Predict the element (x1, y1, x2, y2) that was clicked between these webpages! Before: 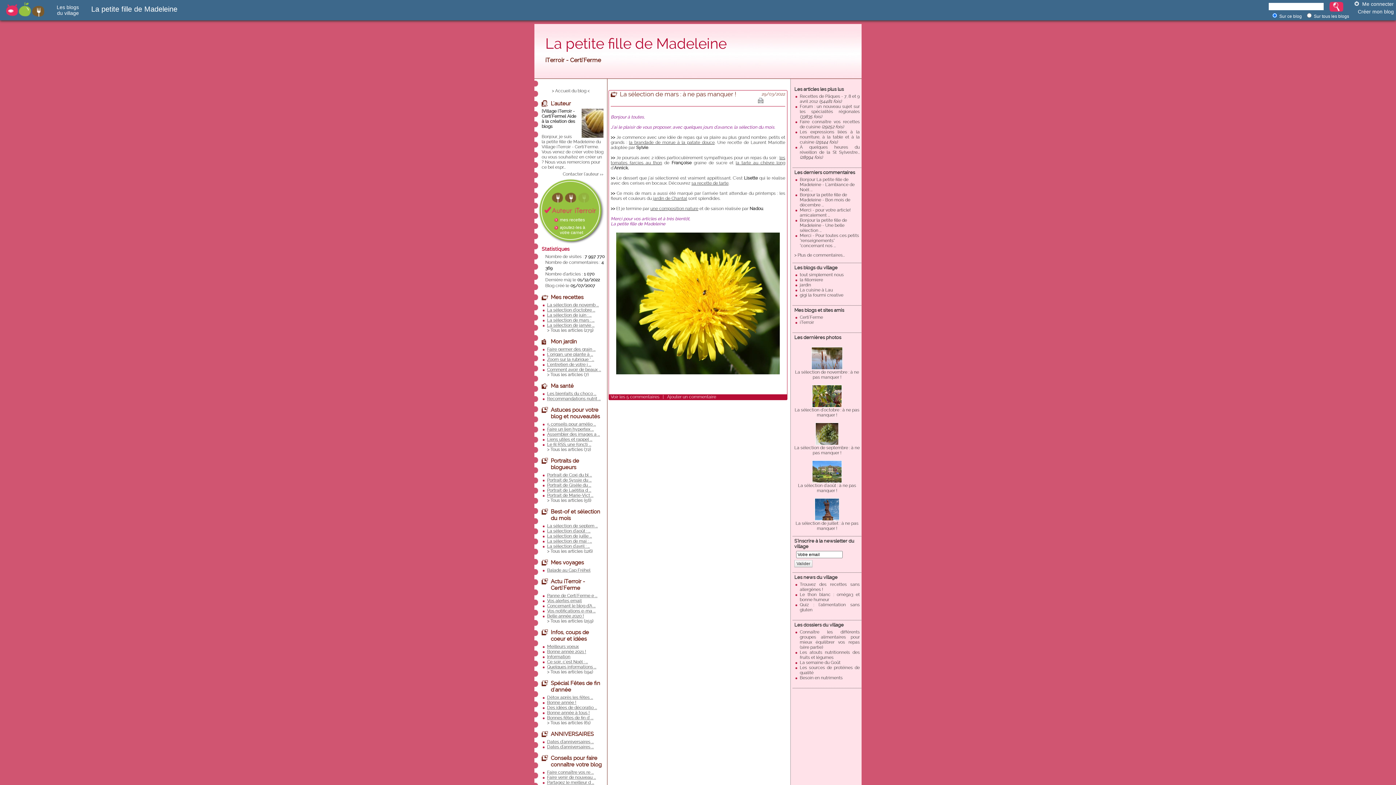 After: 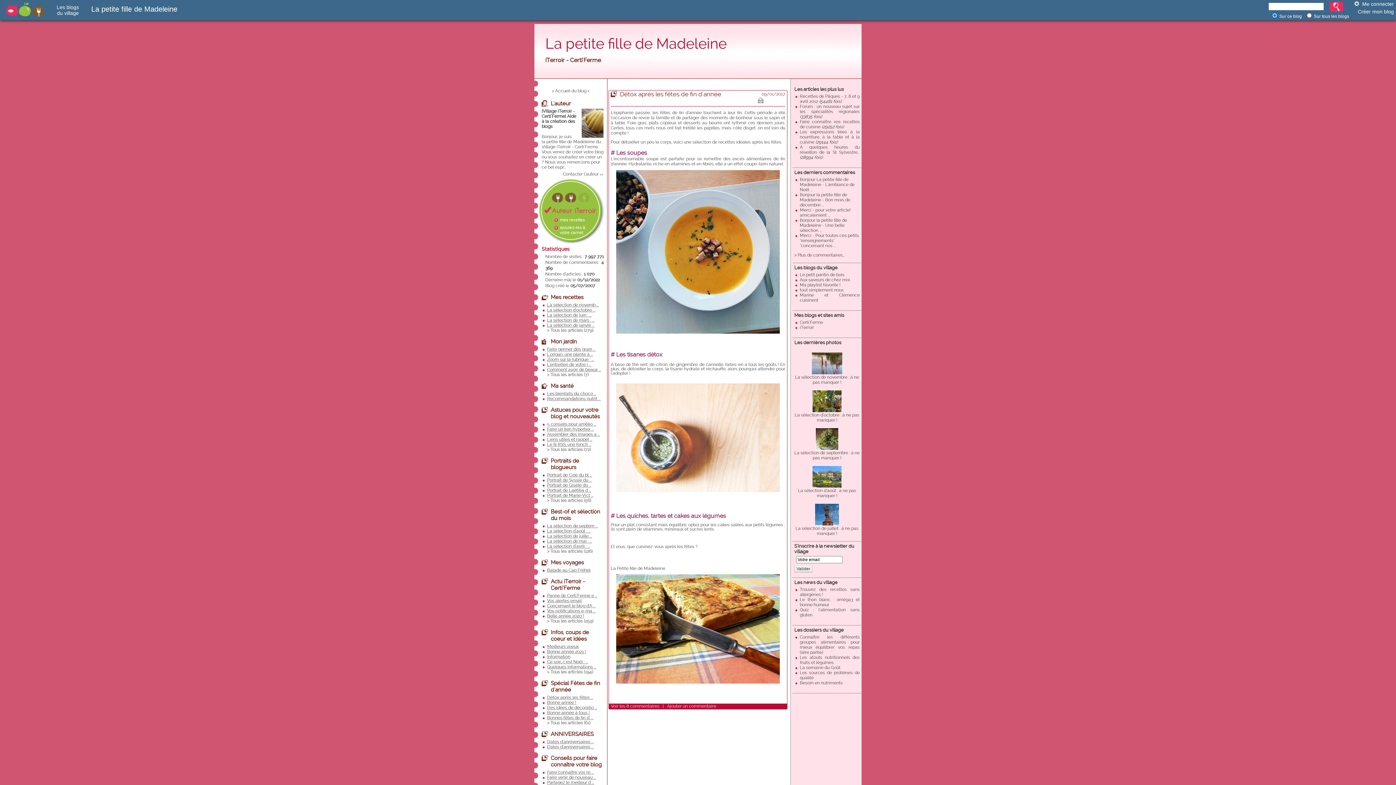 Action: bbox: (547, 695, 593, 700) label: Détox après les fêtes ...